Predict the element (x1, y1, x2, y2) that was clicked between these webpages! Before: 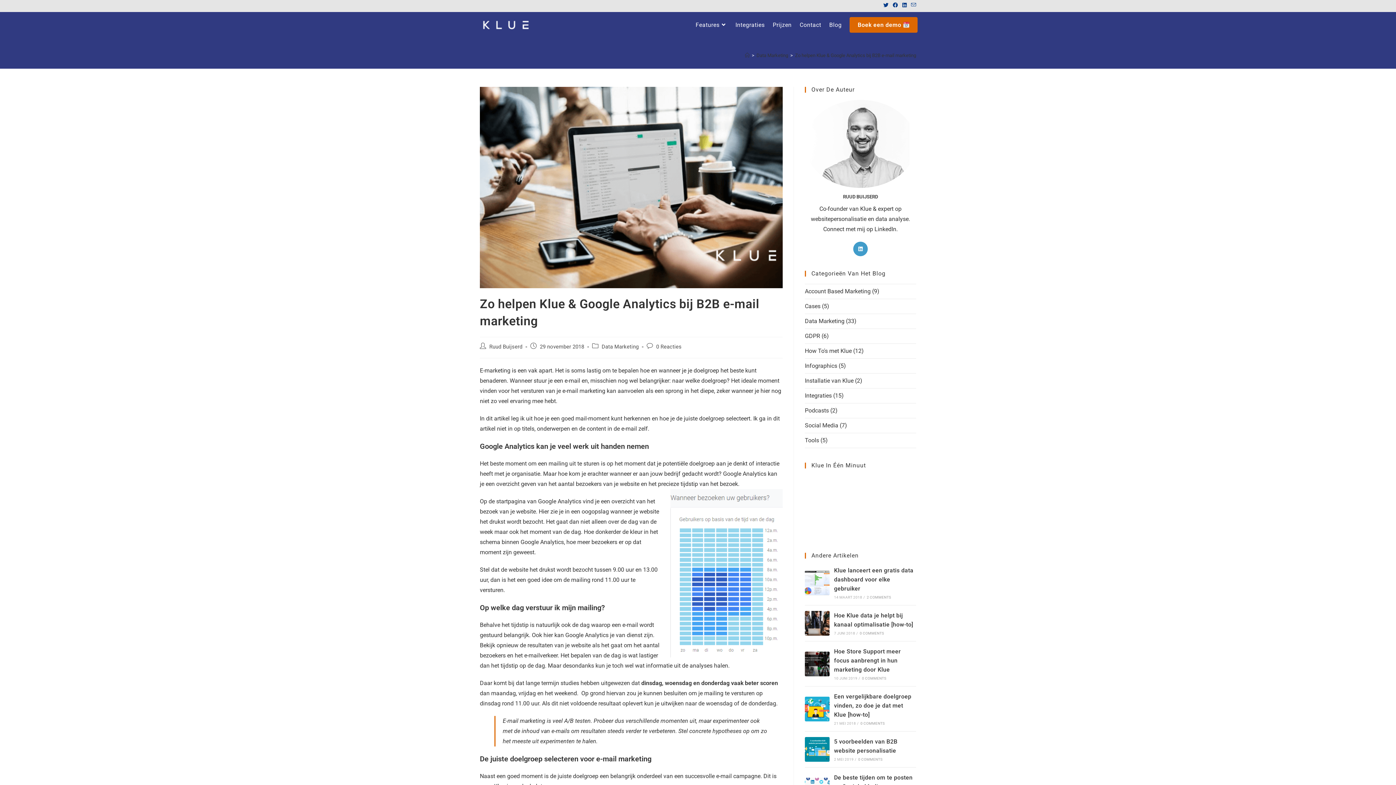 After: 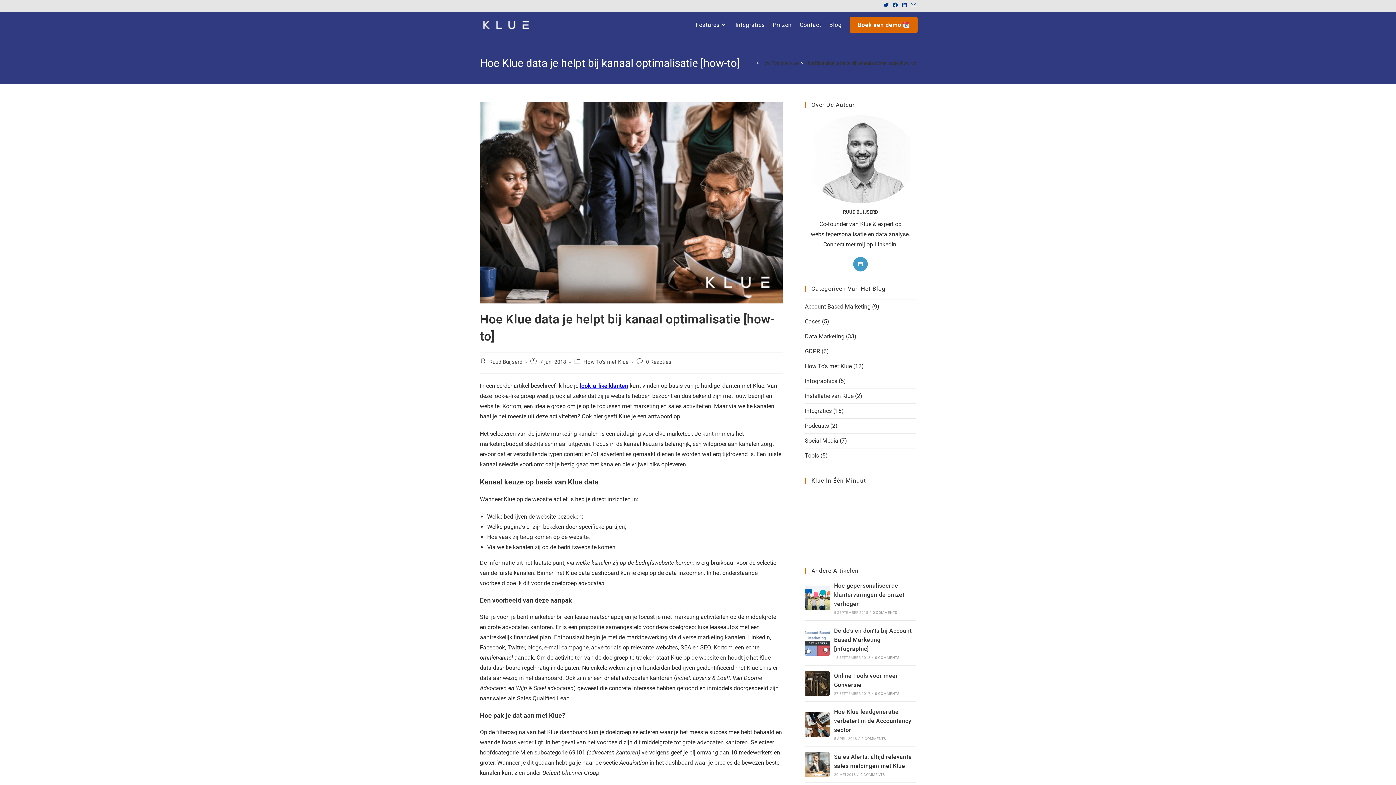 Action: bbox: (805, 611, 829, 636)